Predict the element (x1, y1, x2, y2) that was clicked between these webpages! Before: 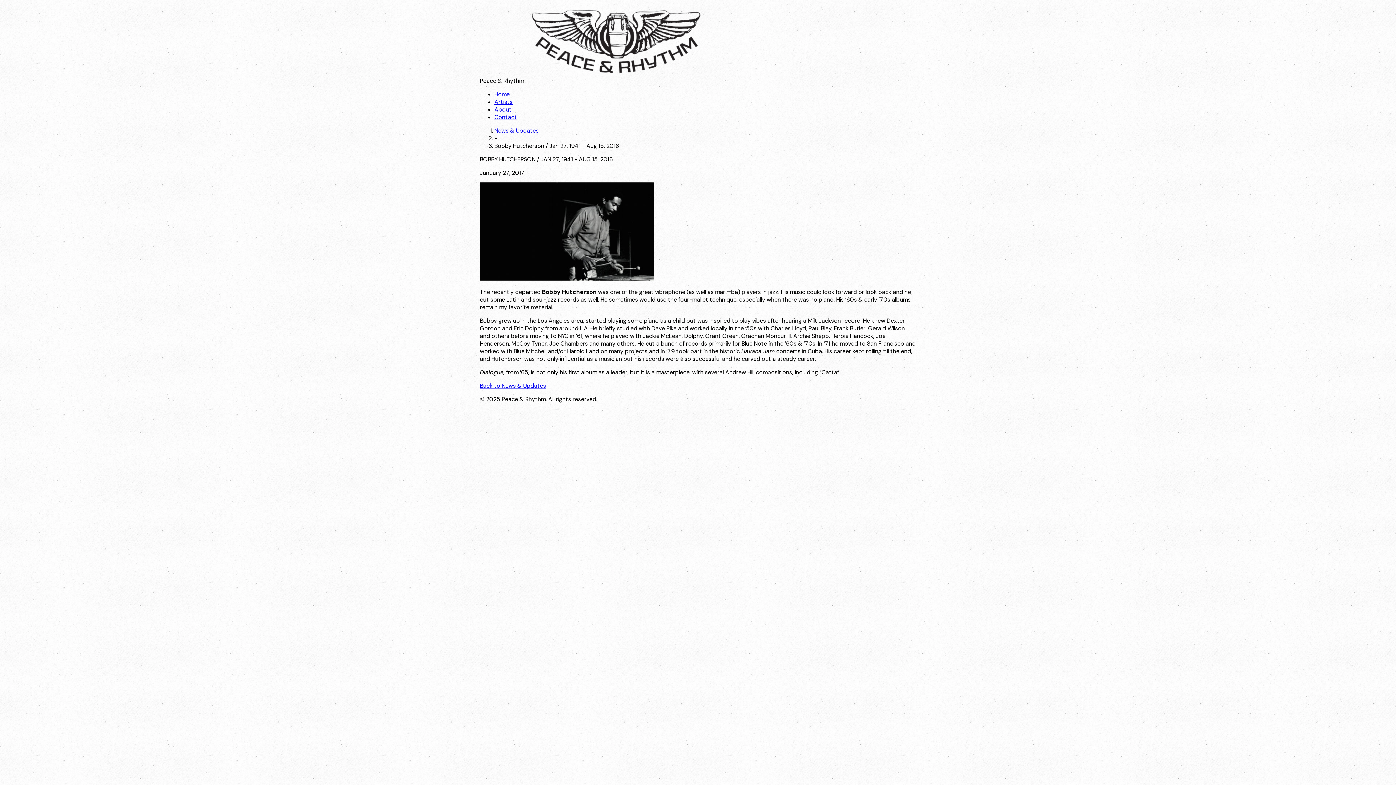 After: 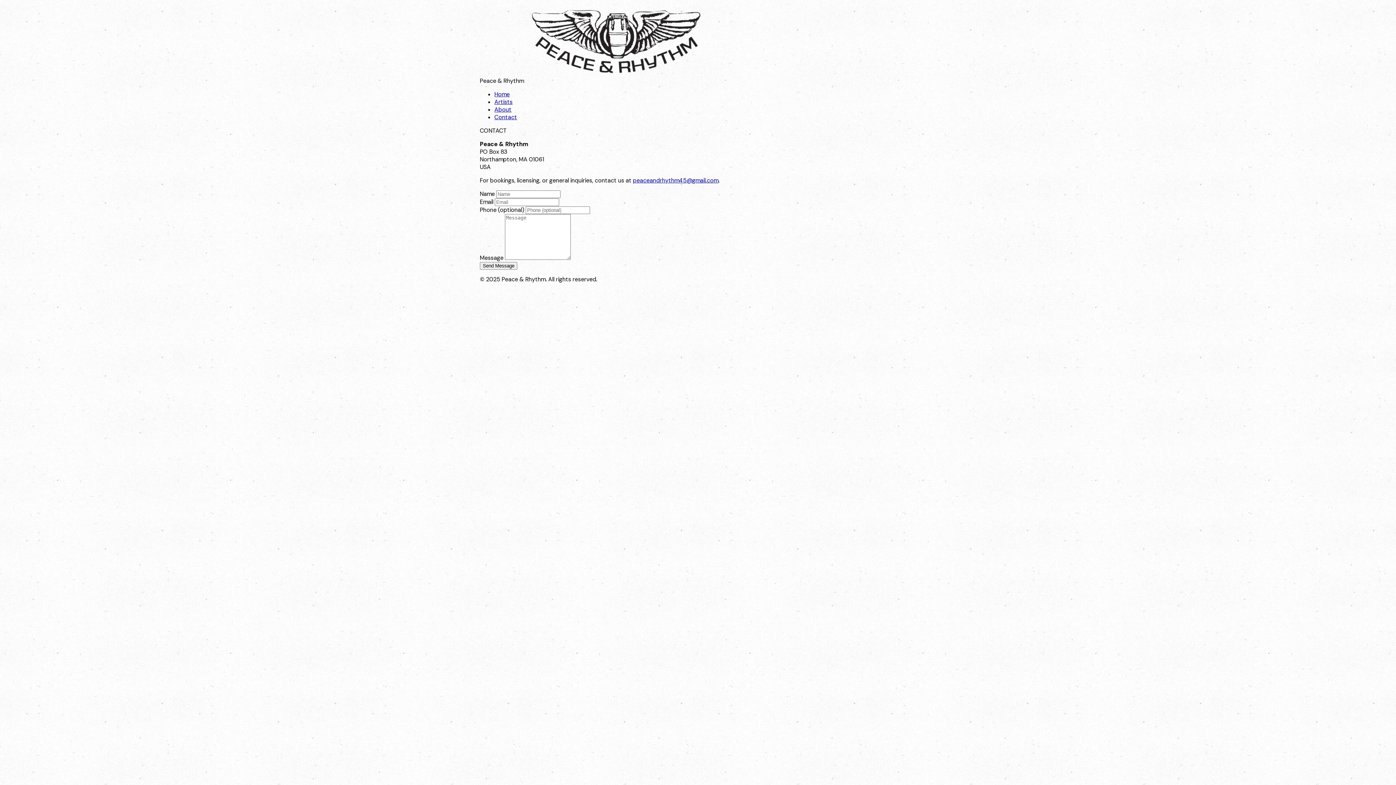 Action: label: Contact bbox: (494, 113, 517, 121)